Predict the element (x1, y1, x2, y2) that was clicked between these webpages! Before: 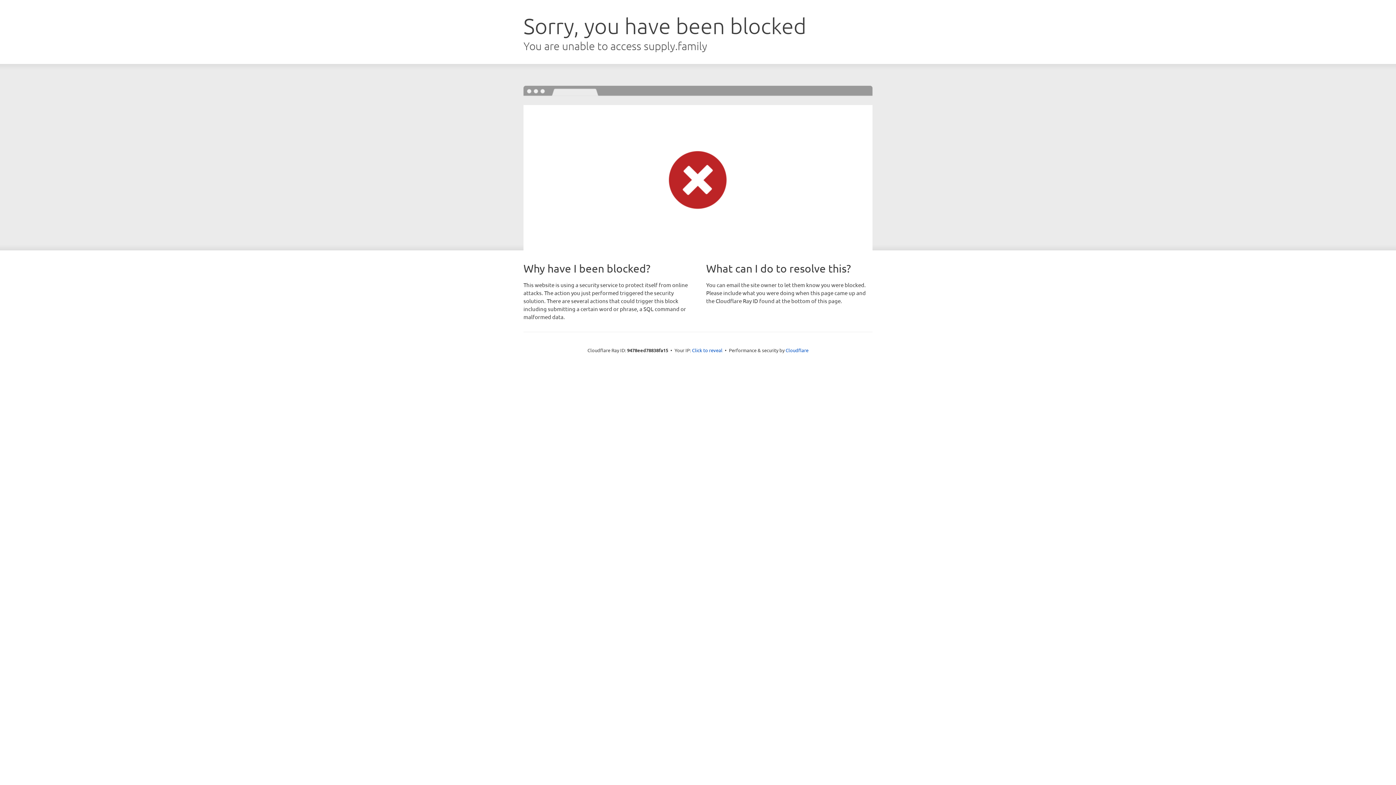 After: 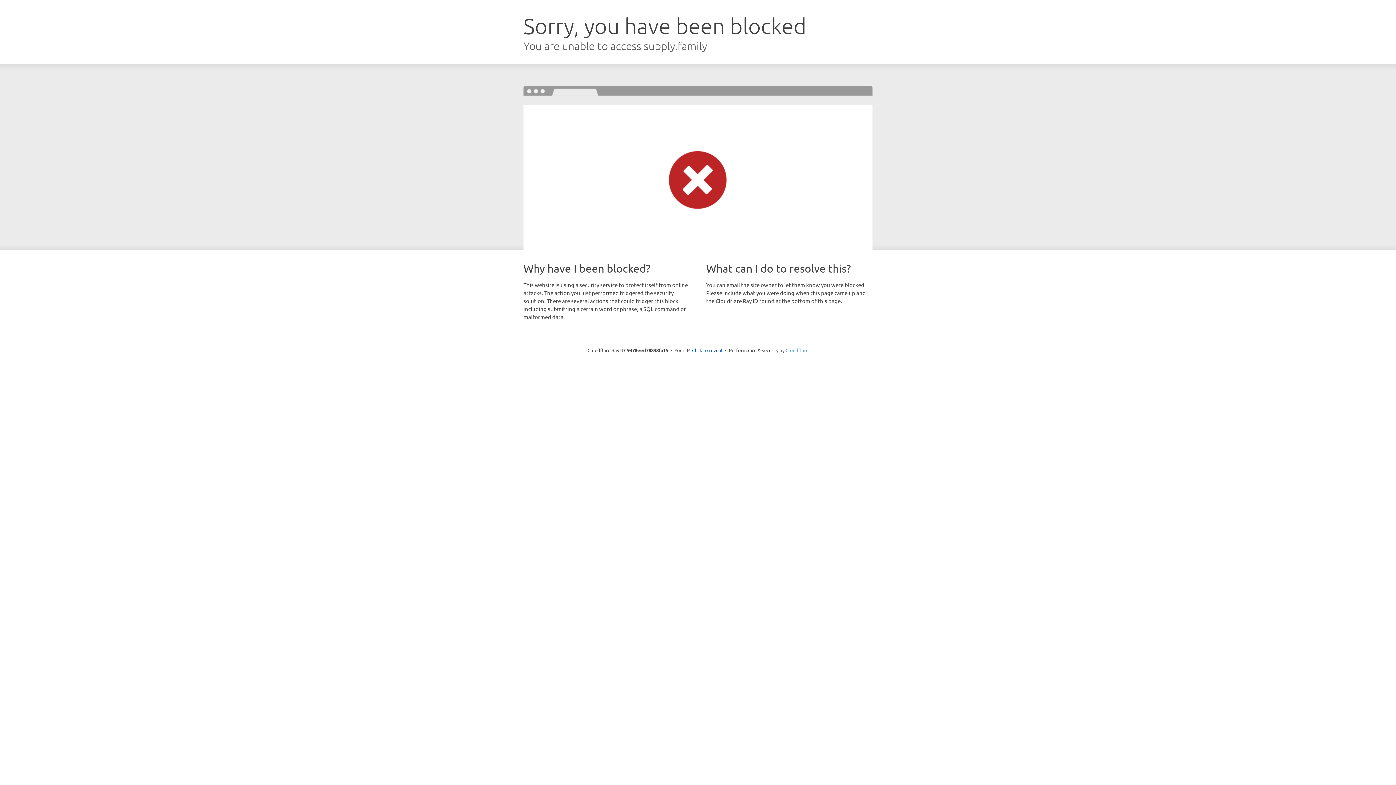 Action: label: Cloudflare bbox: (785, 347, 808, 353)